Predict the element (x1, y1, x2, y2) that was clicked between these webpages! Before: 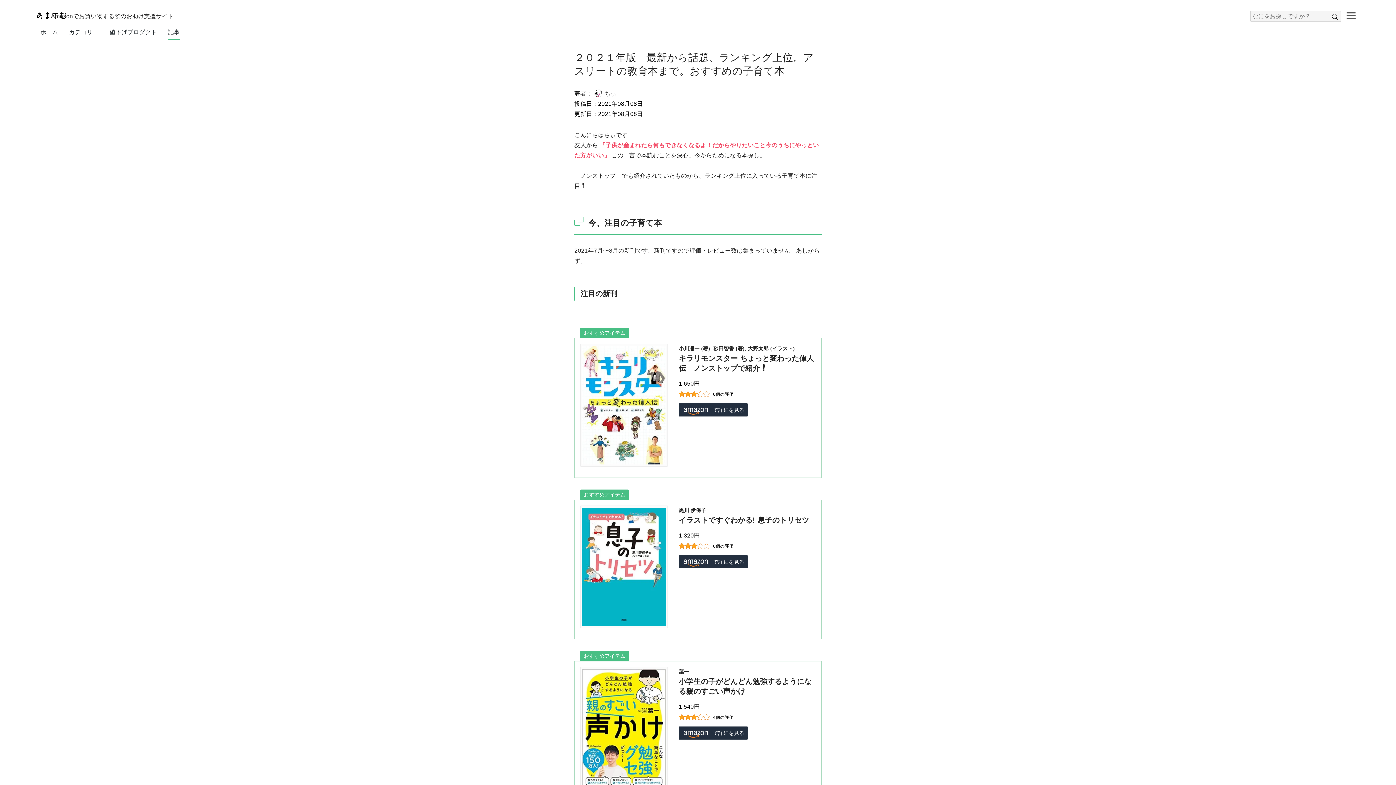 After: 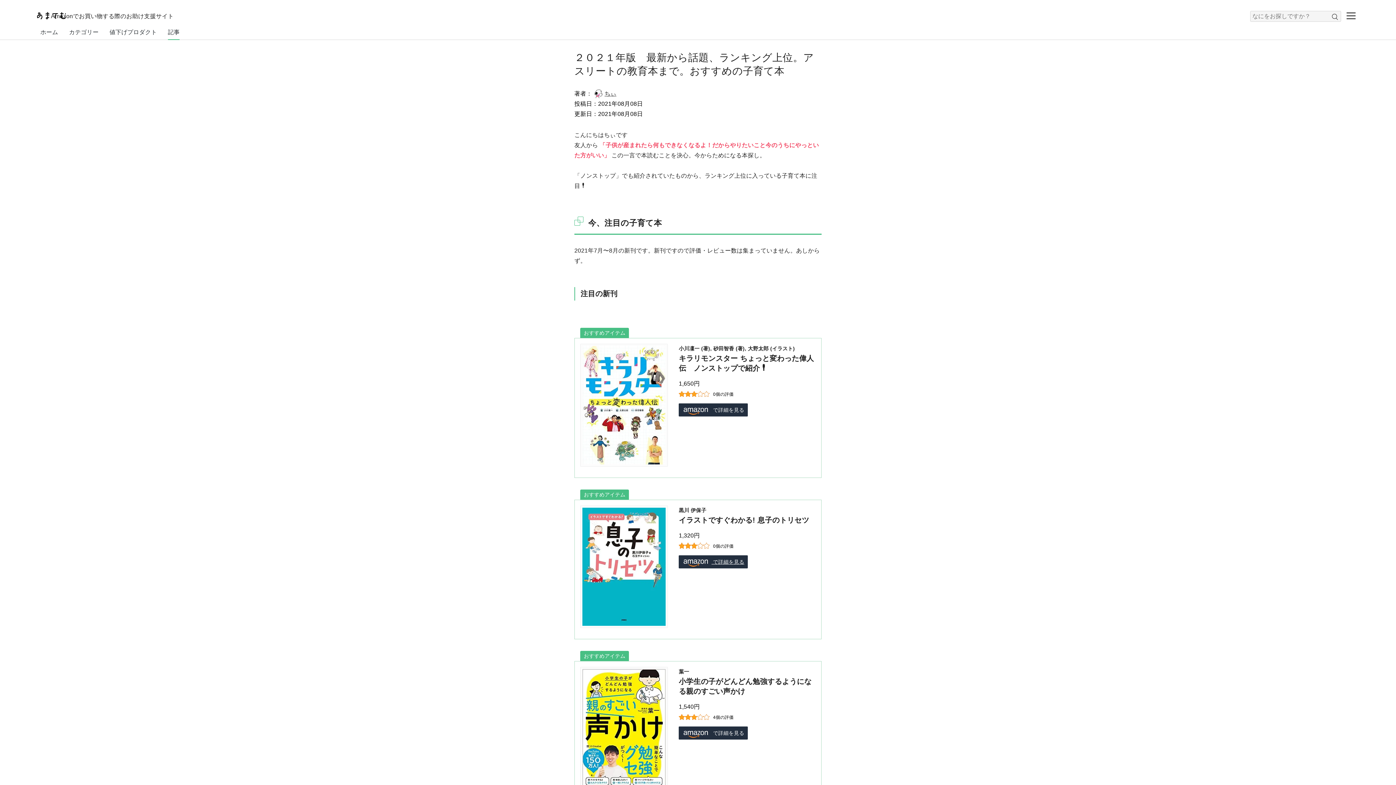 Action: bbox: (678, 555, 748, 568) label:  で詳細を見る